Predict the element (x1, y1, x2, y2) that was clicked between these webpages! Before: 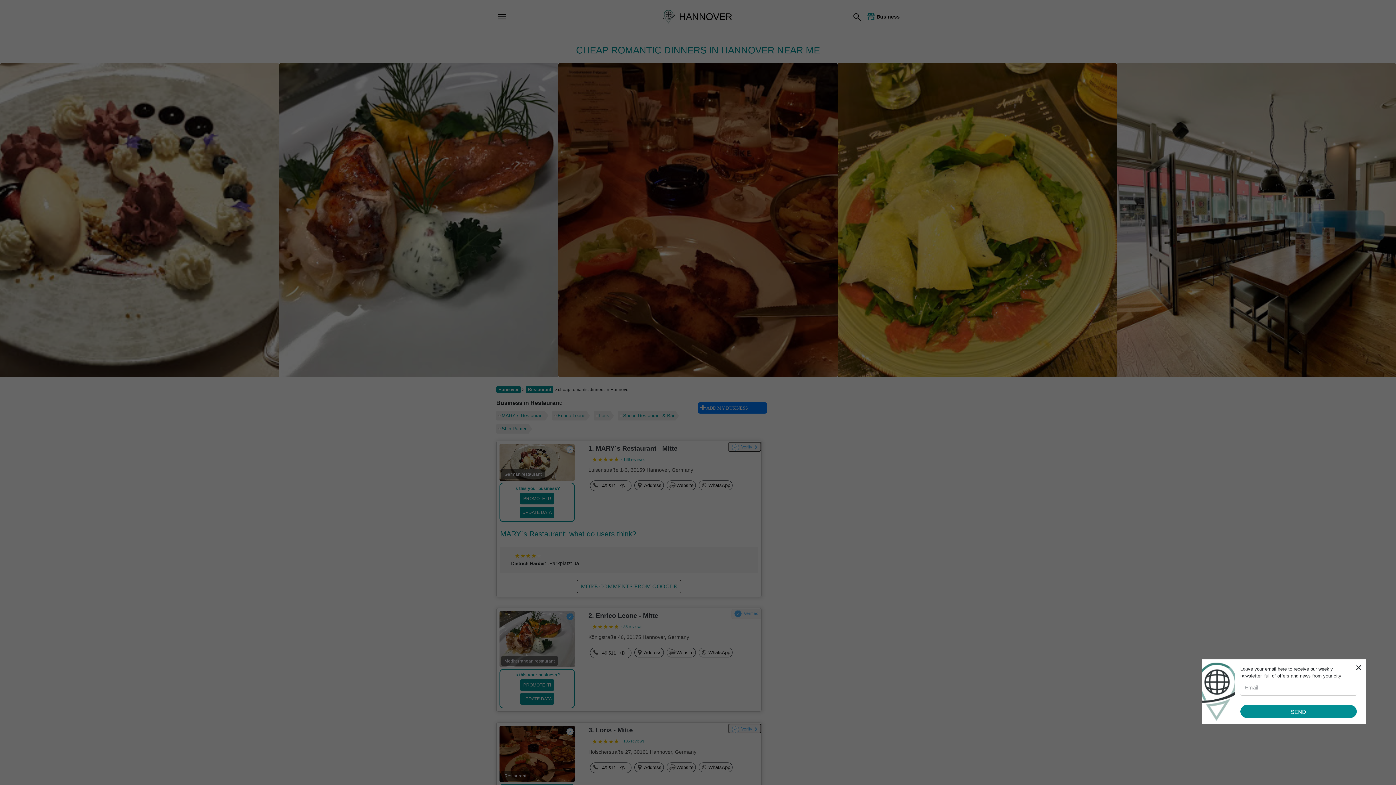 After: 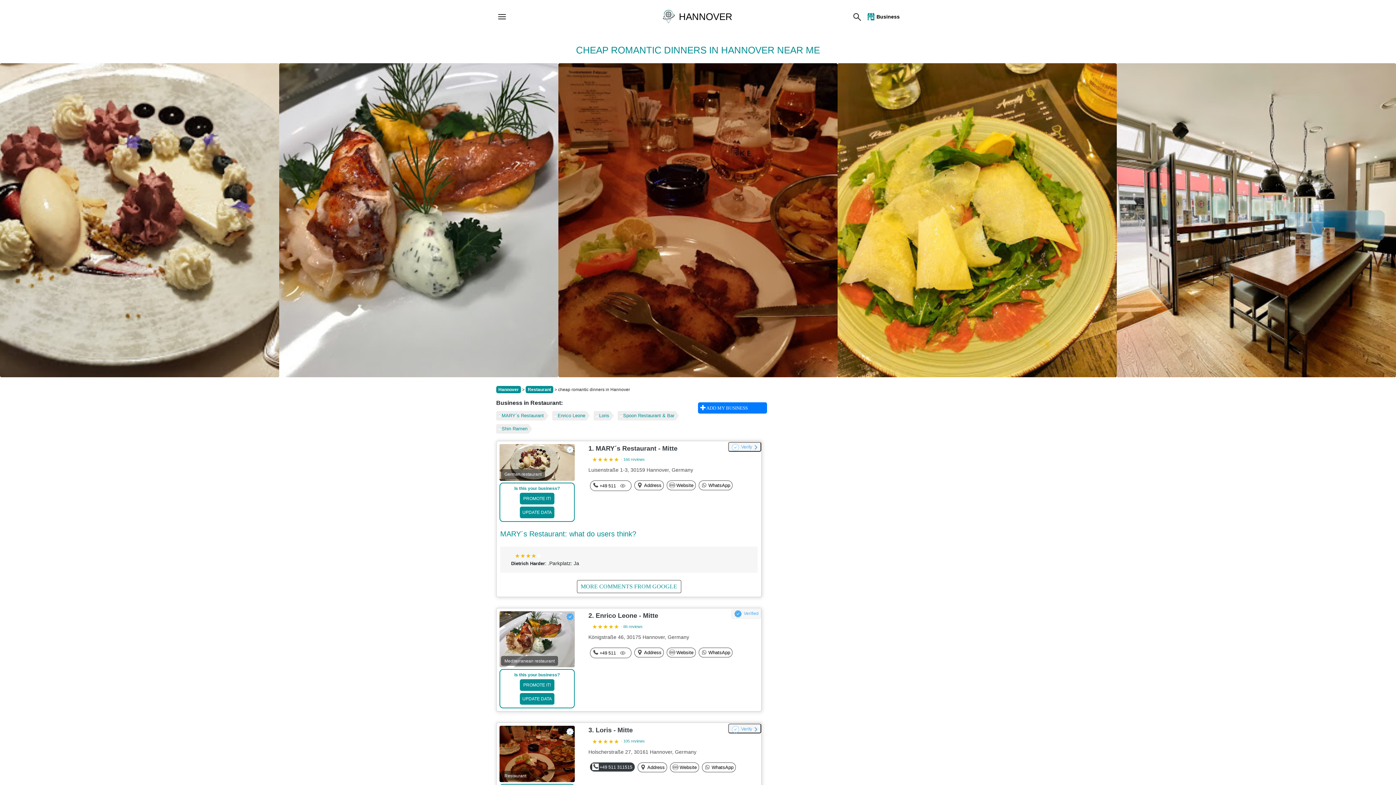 Action: bbox: (618, 763, 627, 772)